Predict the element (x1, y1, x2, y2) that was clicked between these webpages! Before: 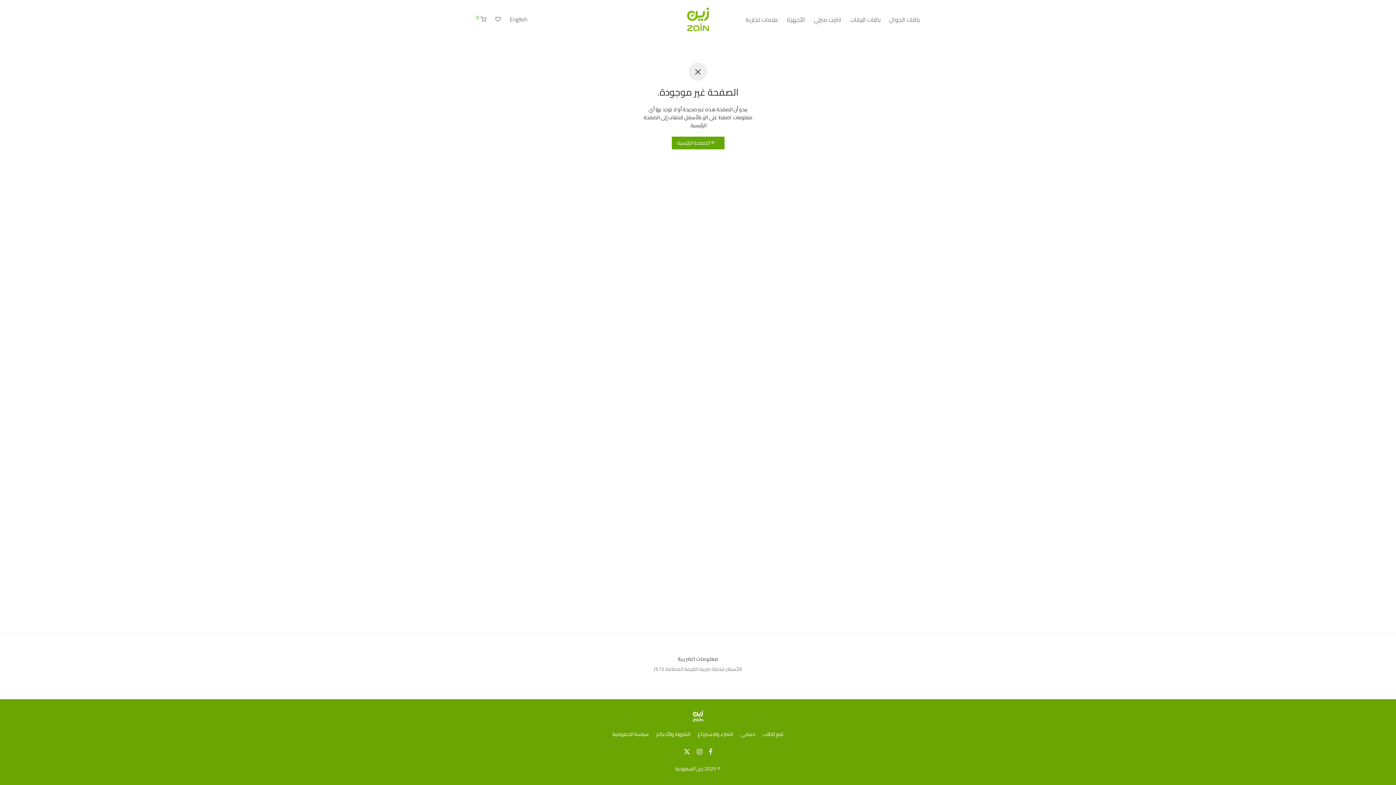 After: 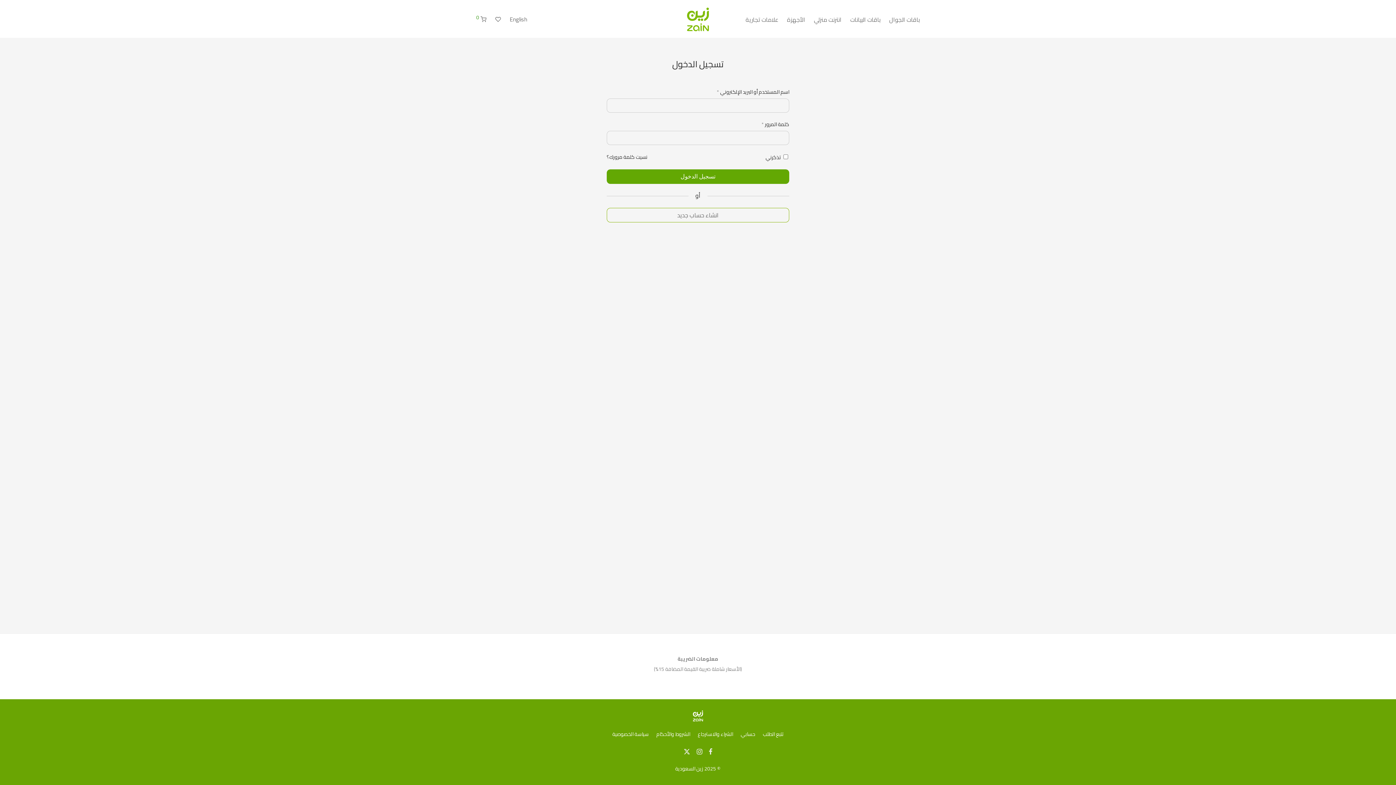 Action: bbox: (740, 728, 755, 739) label: حسابي